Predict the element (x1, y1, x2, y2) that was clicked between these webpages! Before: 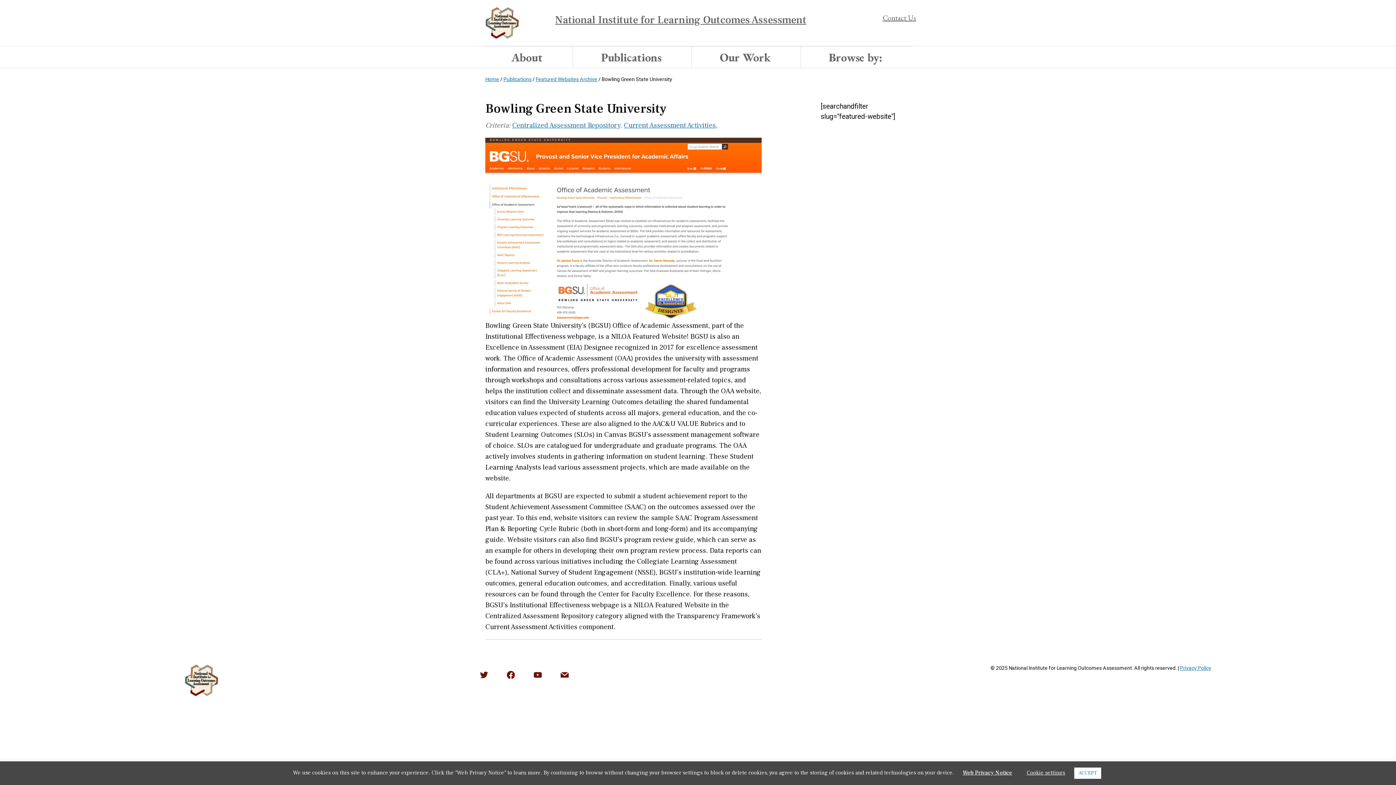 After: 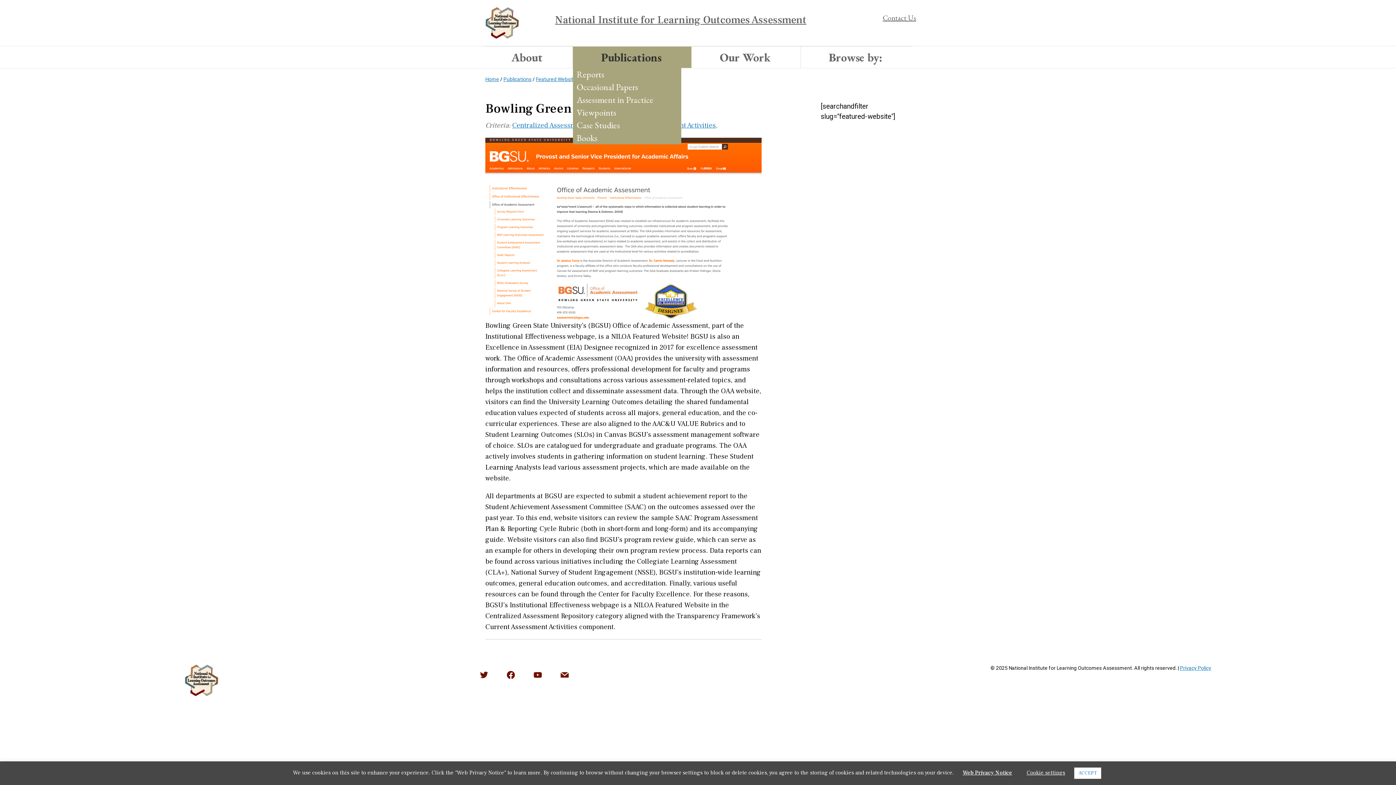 Action: bbox: (573, 46, 692, 68) label: Publications